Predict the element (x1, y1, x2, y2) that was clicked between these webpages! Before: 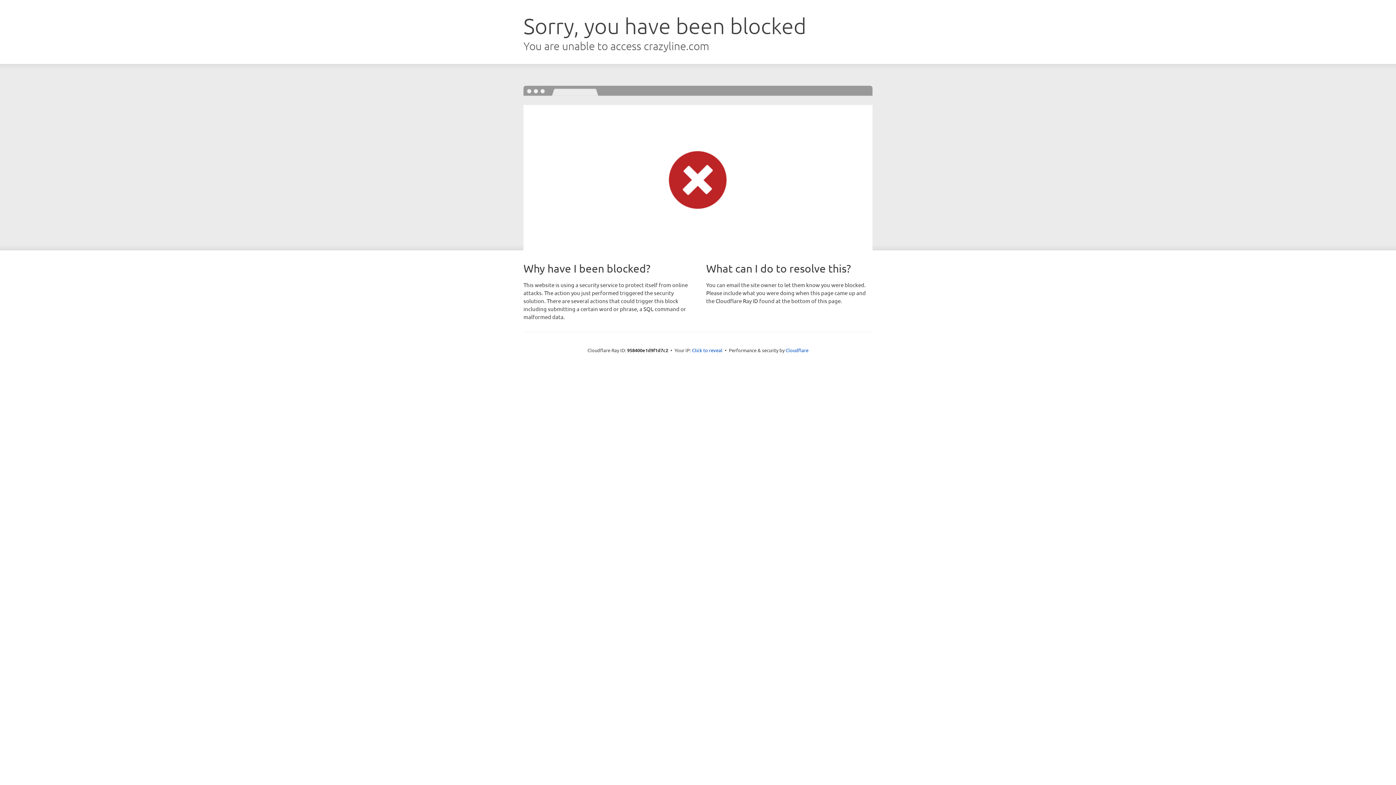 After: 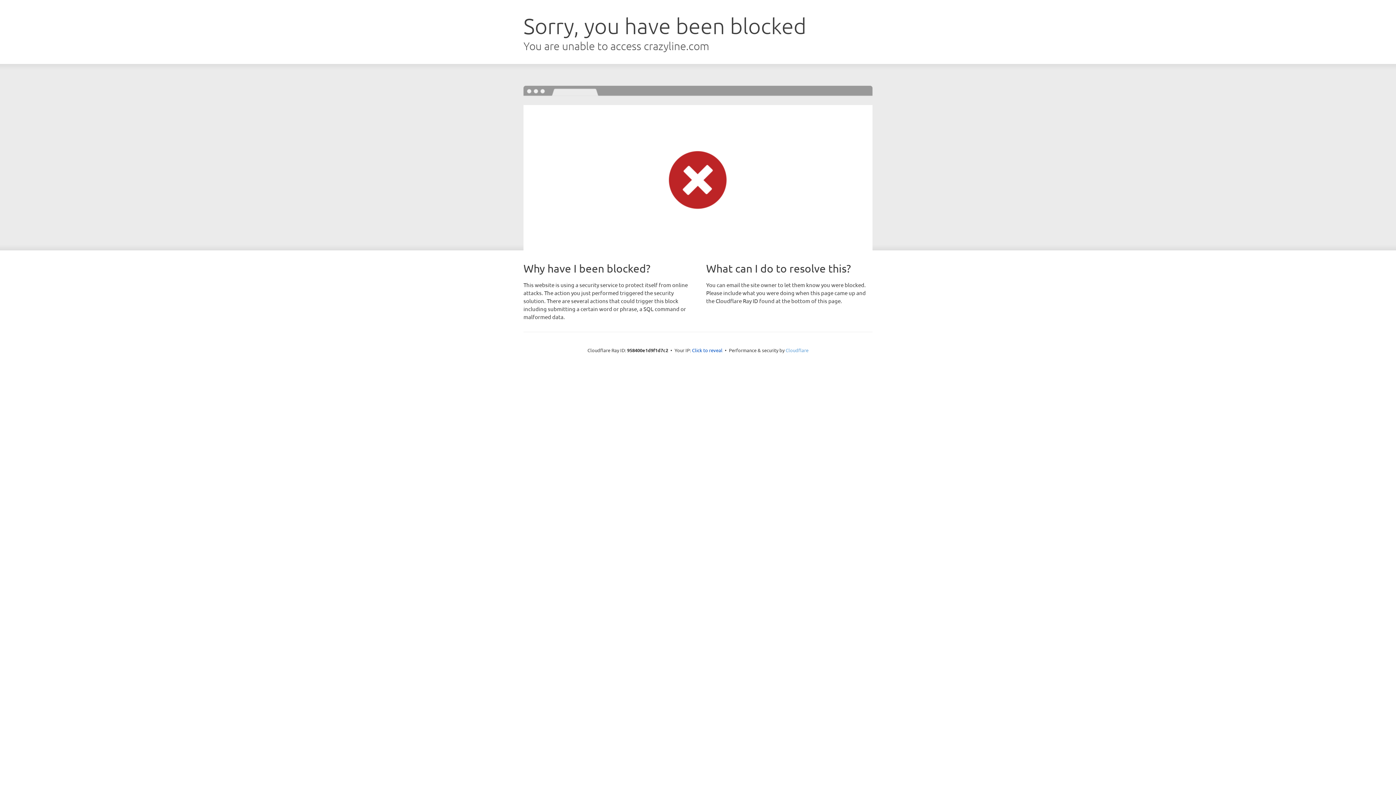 Action: bbox: (785, 347, 808, 353) label: Cloudflare